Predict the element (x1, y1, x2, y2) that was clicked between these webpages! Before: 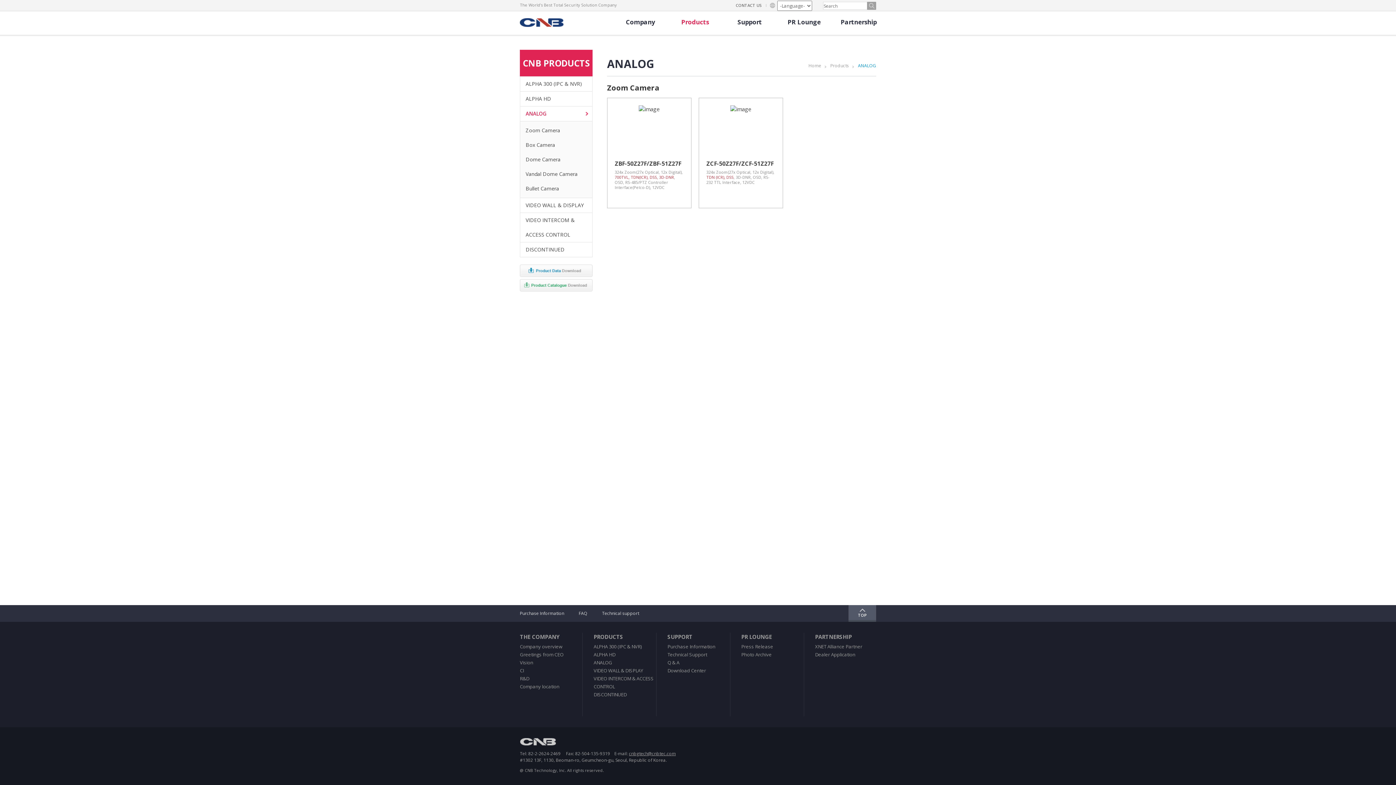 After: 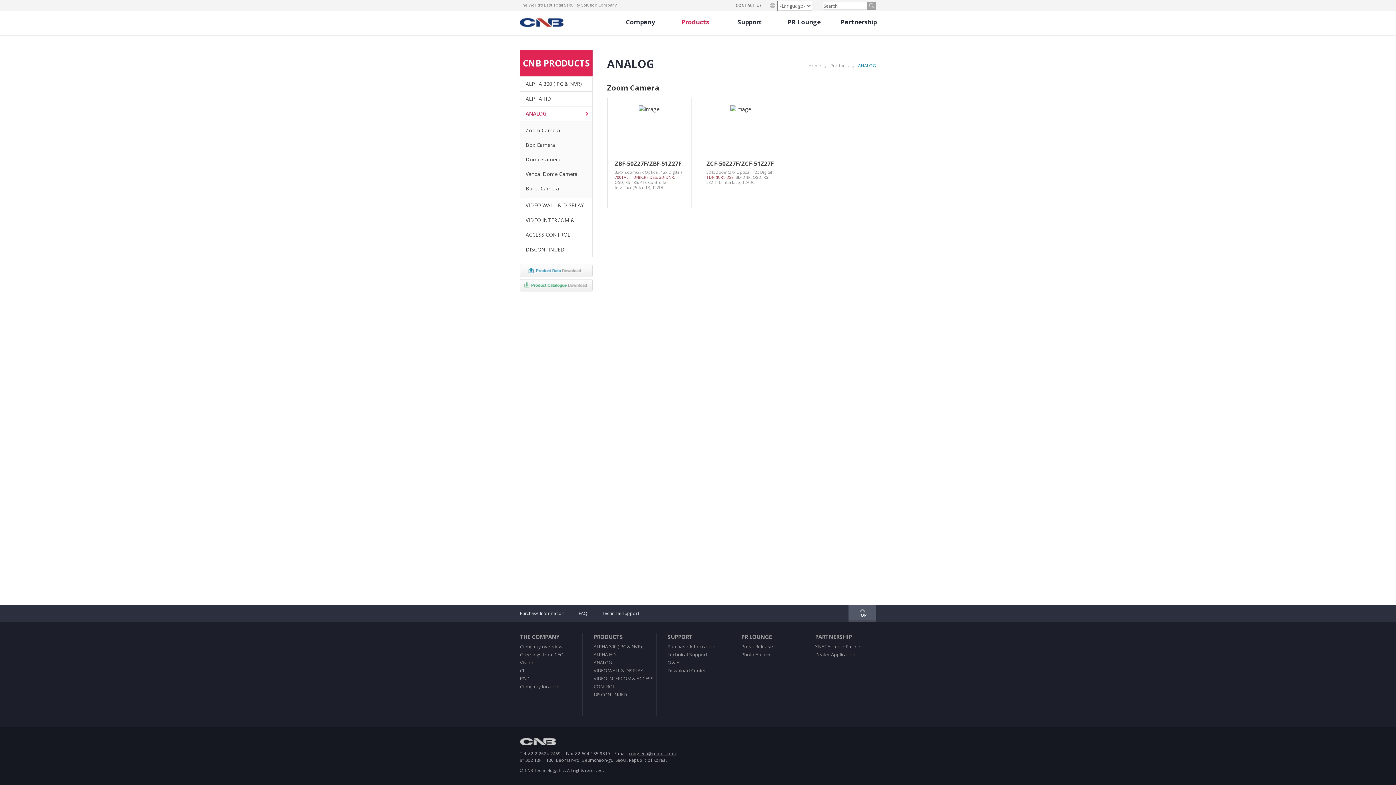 Action: label: ANALOG bbox: (858, 62, 876, 68)